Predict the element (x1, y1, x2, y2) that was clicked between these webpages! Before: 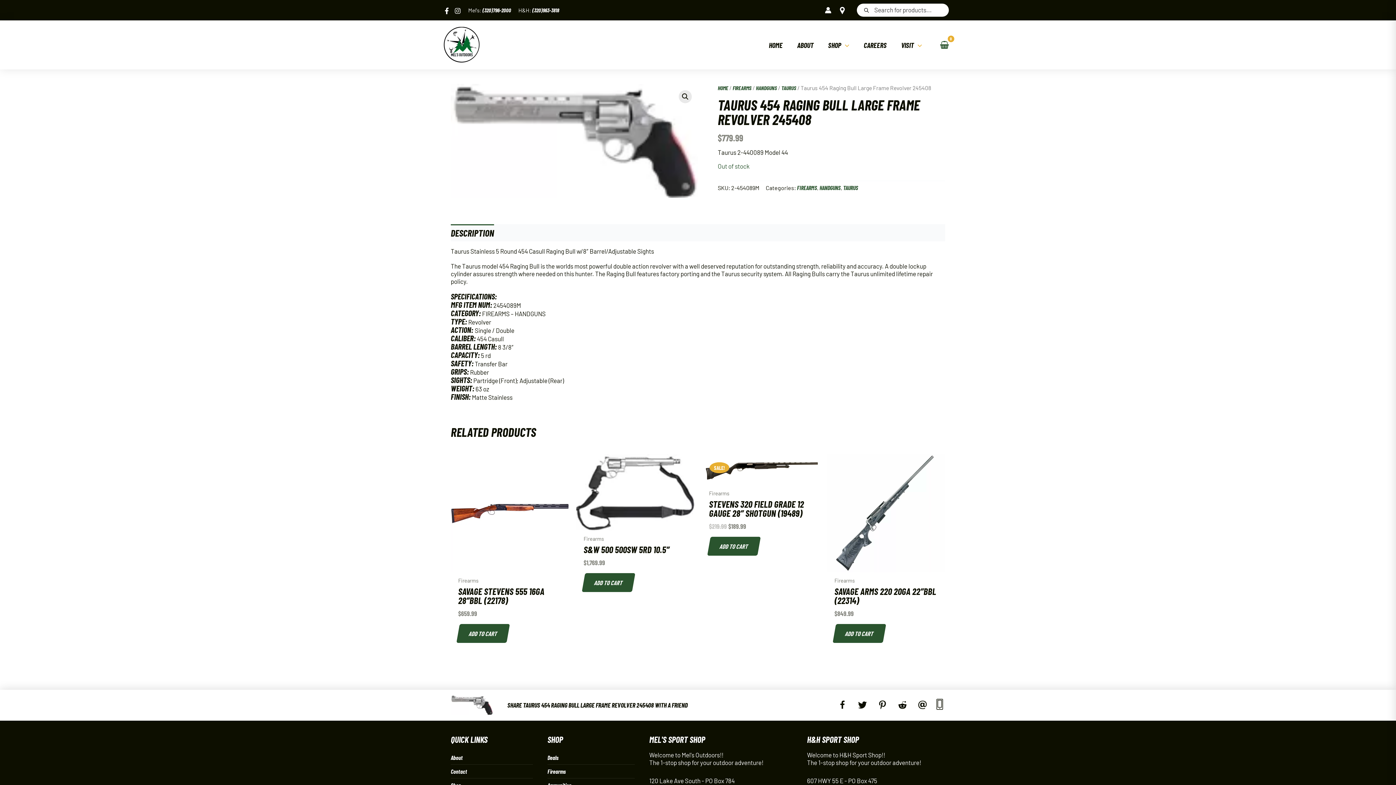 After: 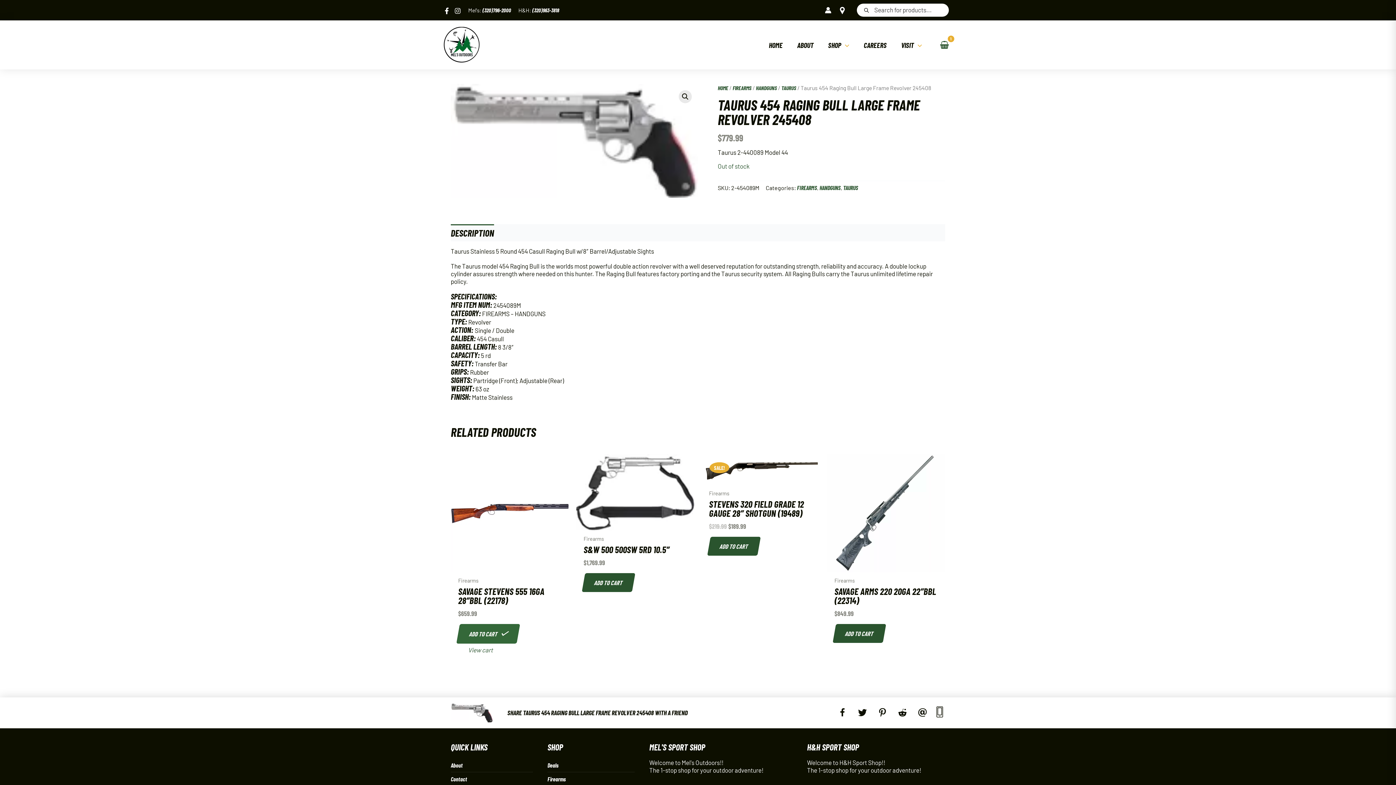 Action: label: Add “Savage Stevens 555 16GA 28"BBL (22178)” to your cart bbox: (456, 624, 510, 643)